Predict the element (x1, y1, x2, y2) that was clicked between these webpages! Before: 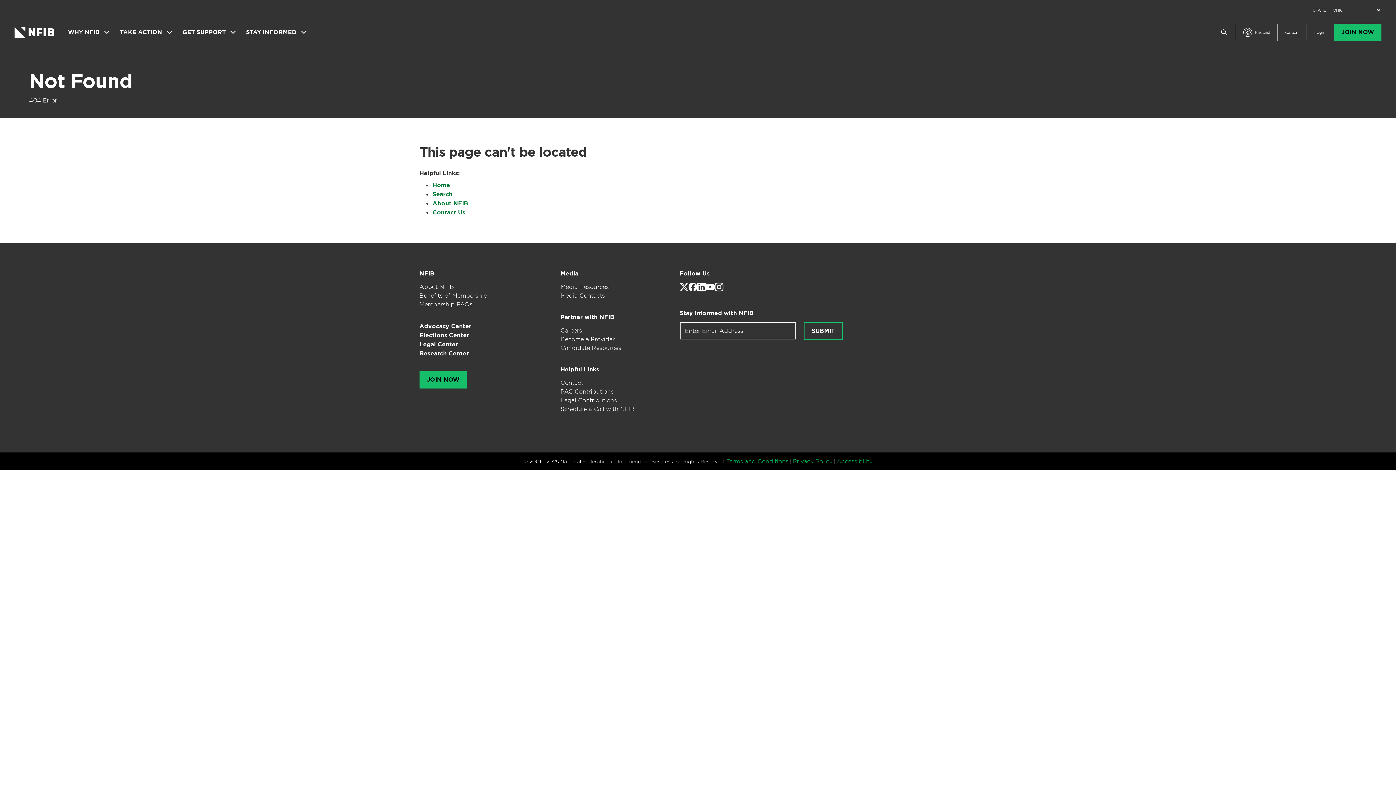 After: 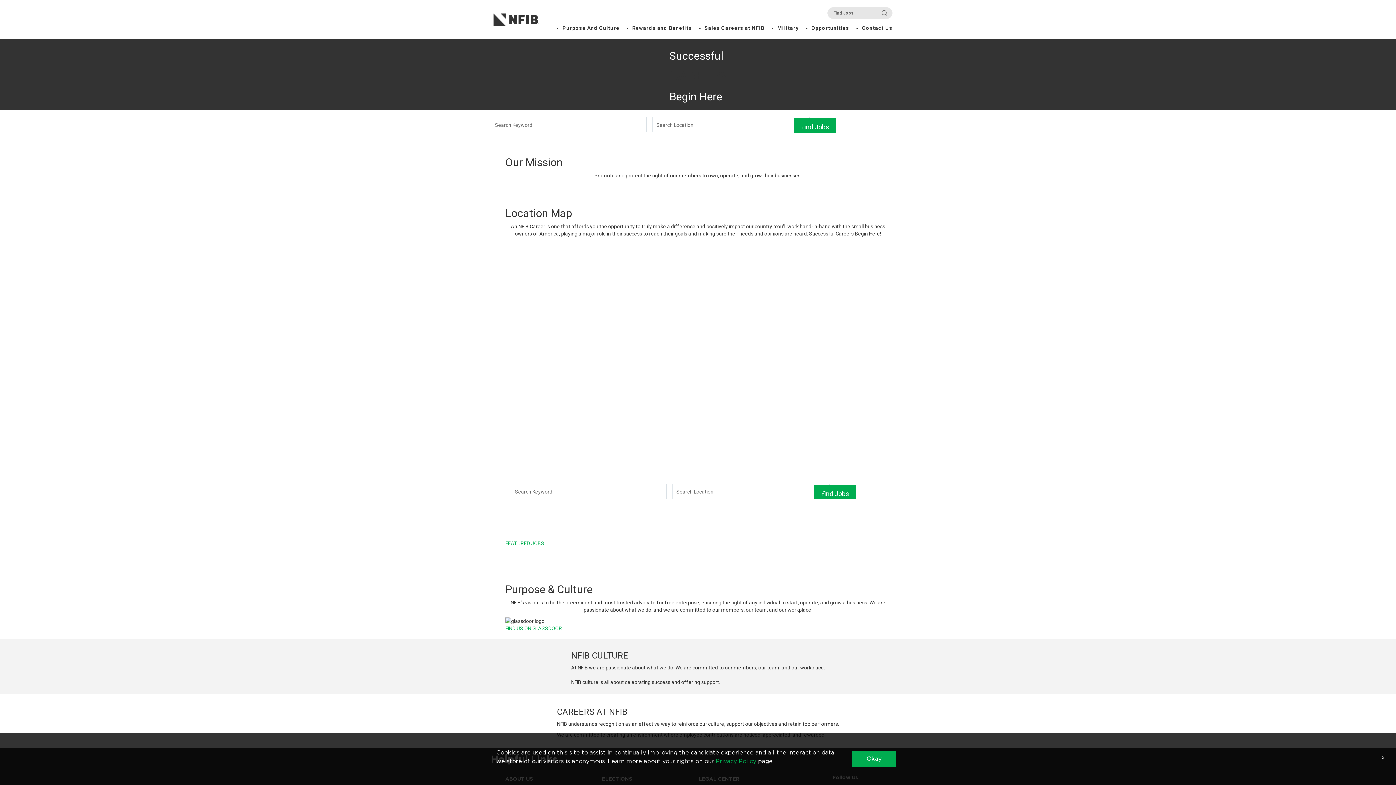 Action: label: Careers bbox: (1285, 29, 1299, 35)